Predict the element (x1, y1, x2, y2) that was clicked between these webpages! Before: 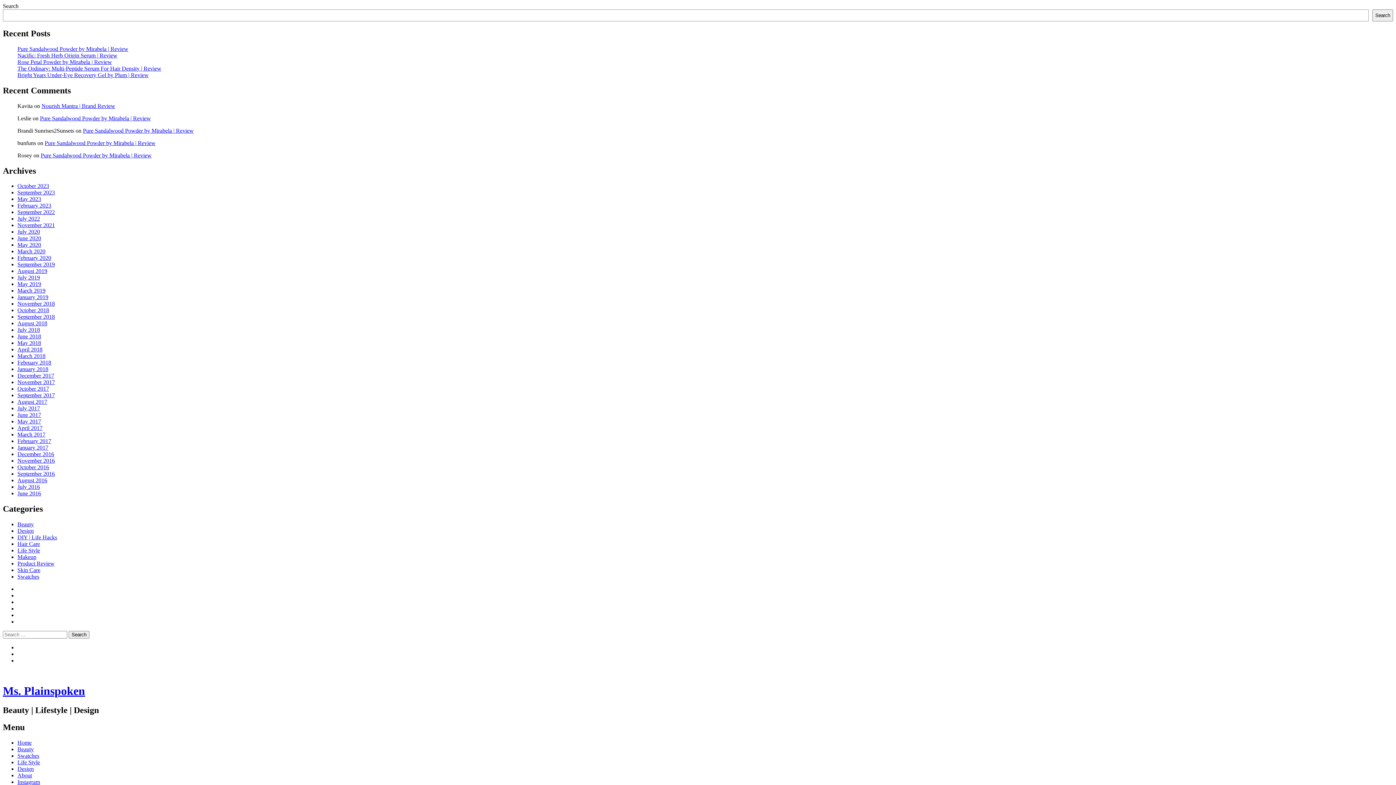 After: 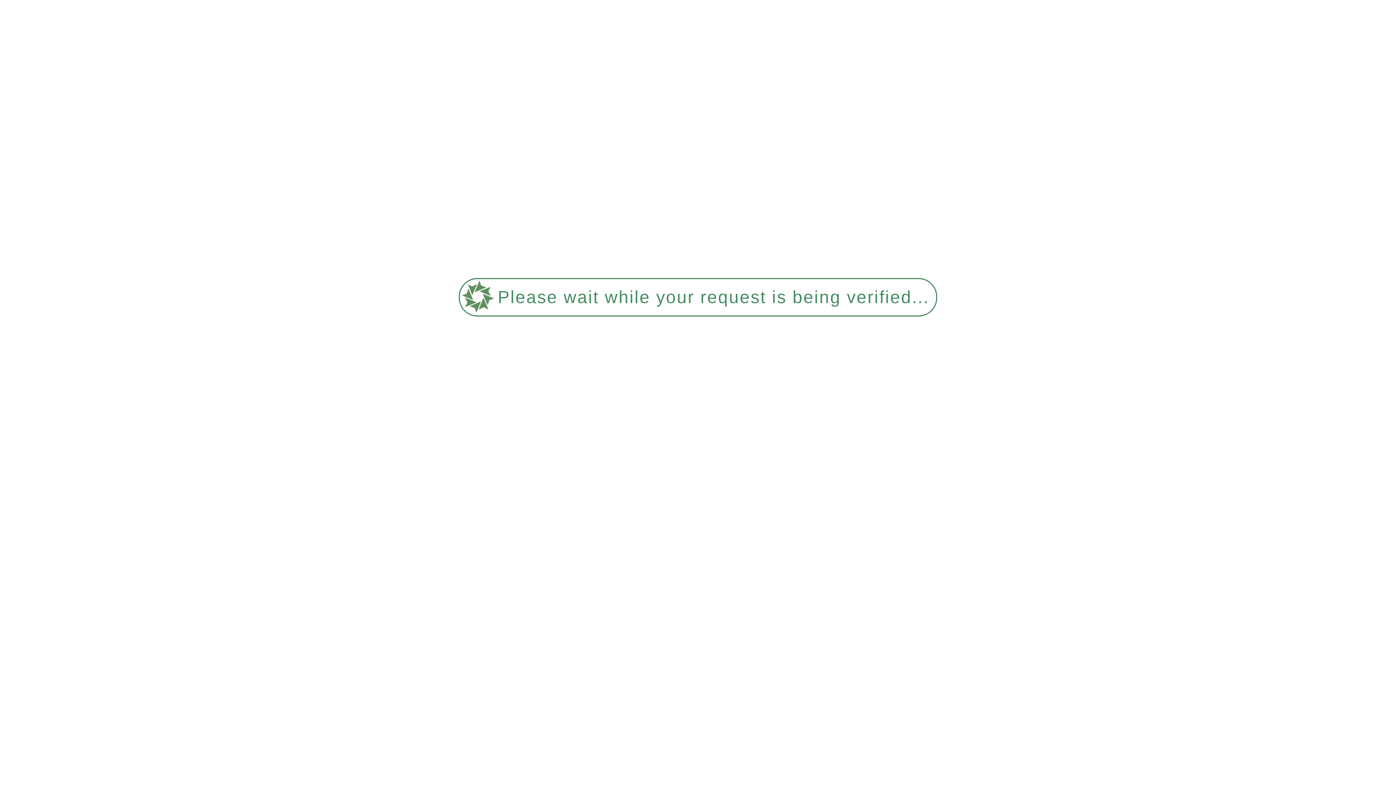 Action: bbox: (17, 241, 41, 248) label: May 2020